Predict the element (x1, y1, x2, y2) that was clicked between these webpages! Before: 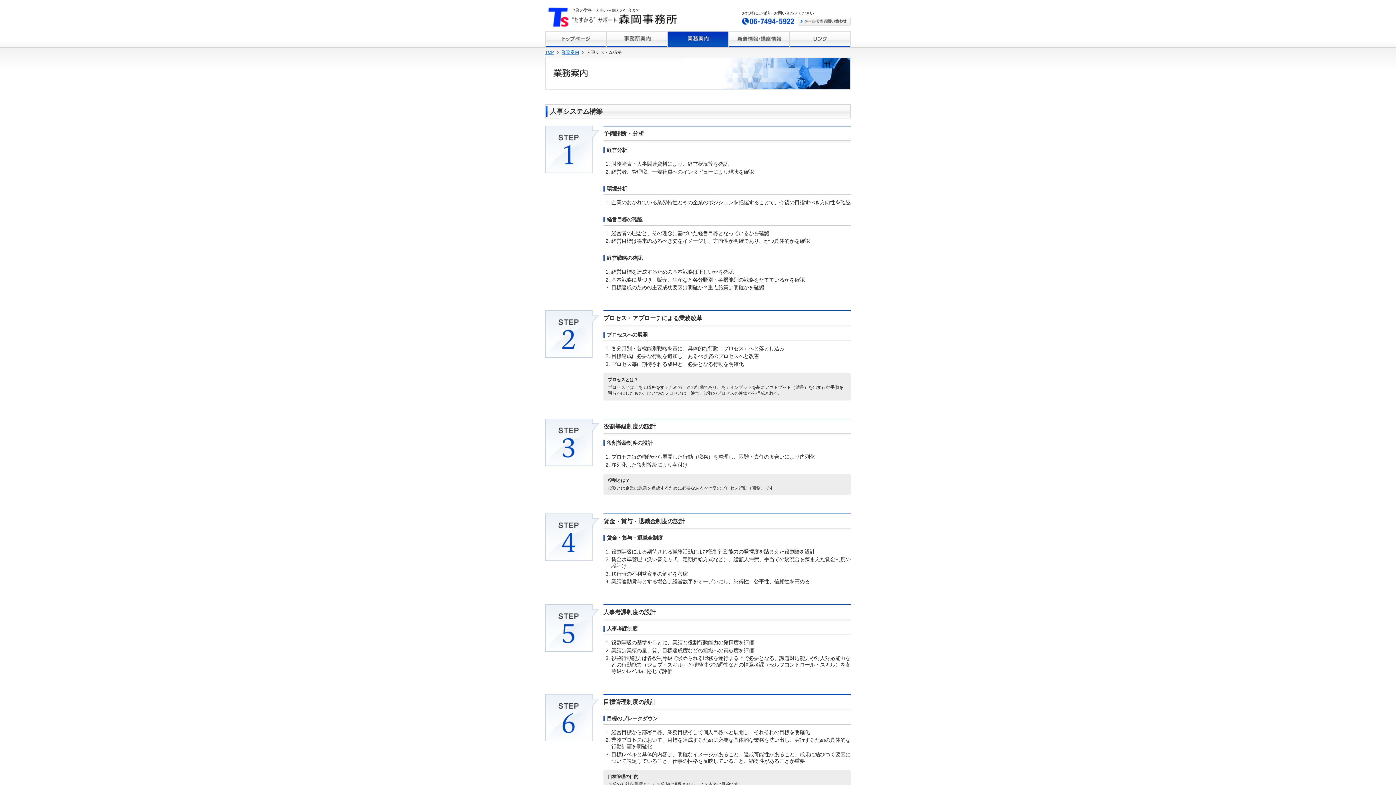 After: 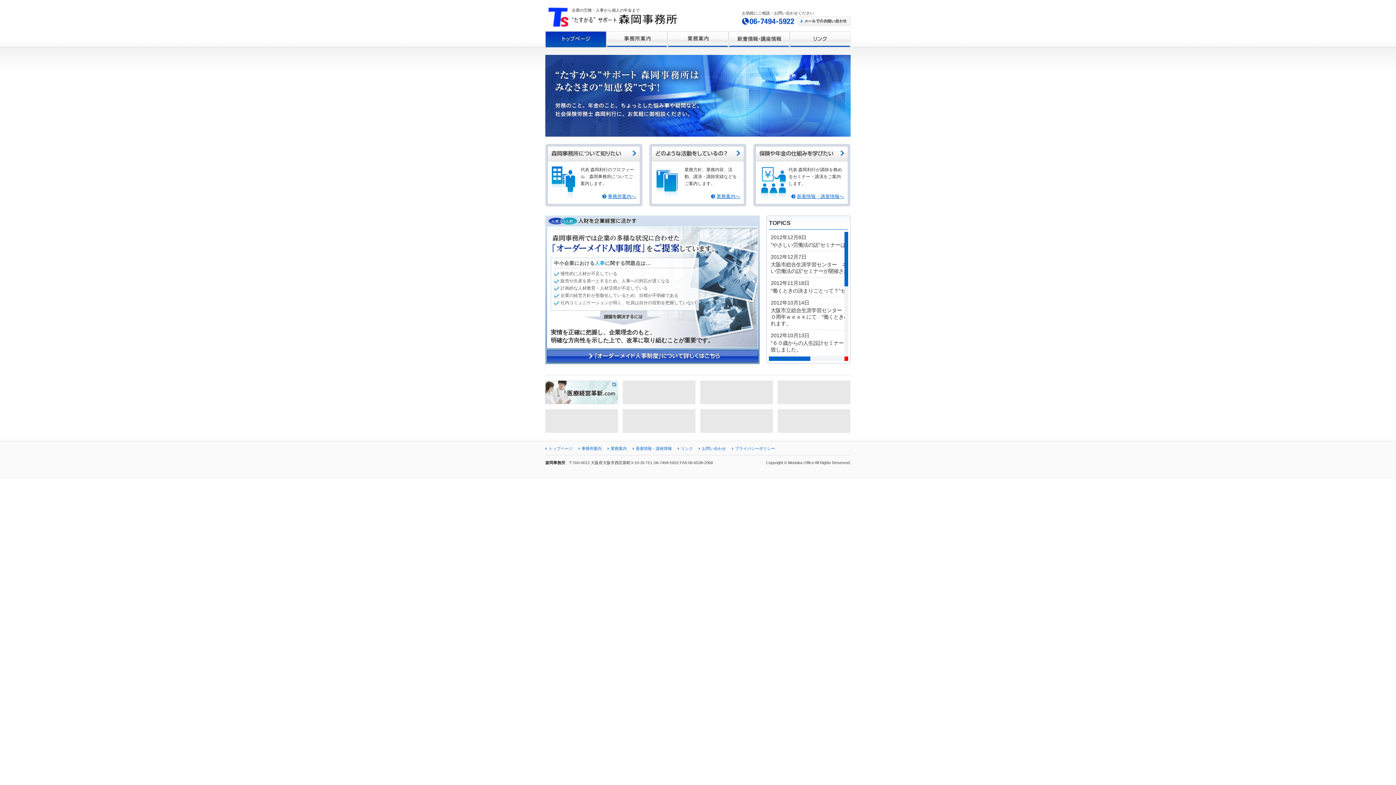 Action: bbox: (572, 20, 677, 24)